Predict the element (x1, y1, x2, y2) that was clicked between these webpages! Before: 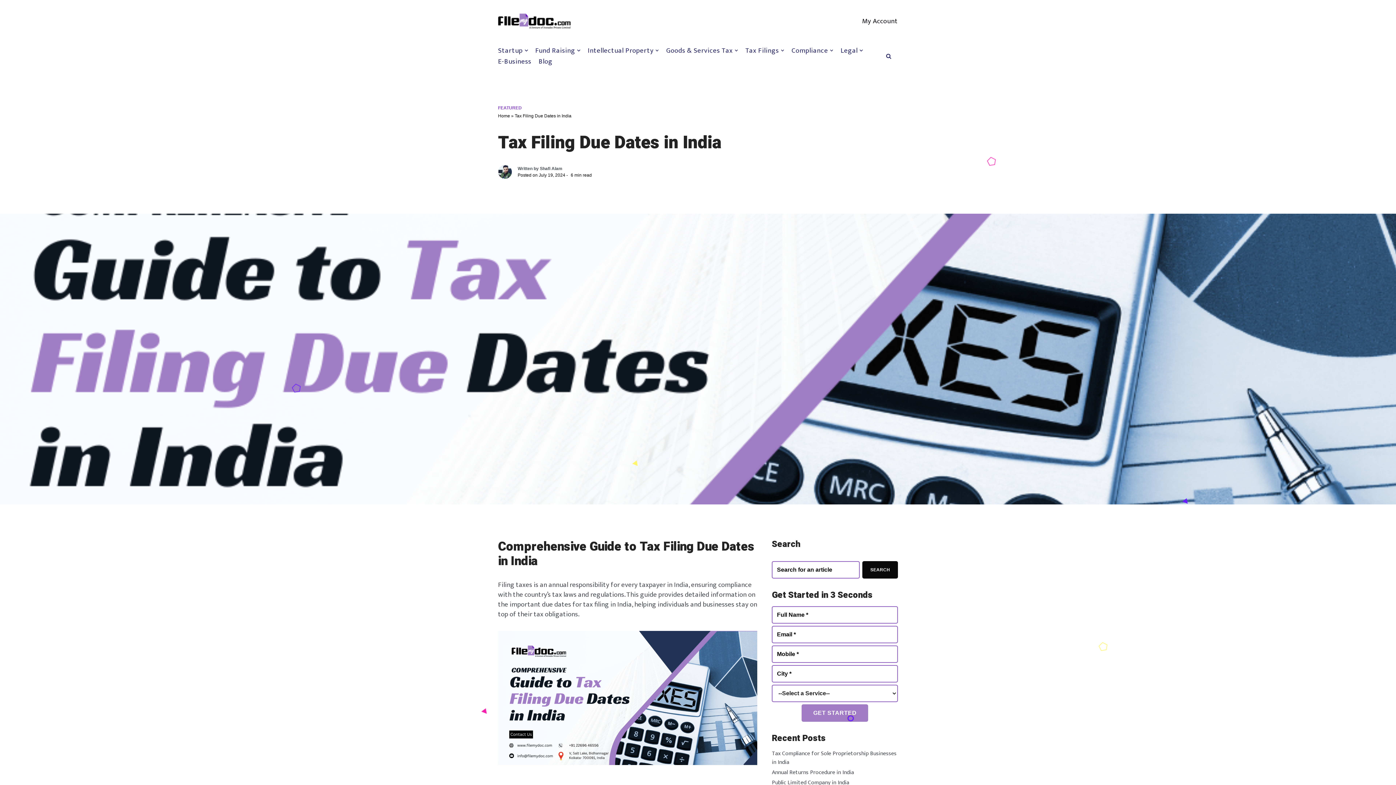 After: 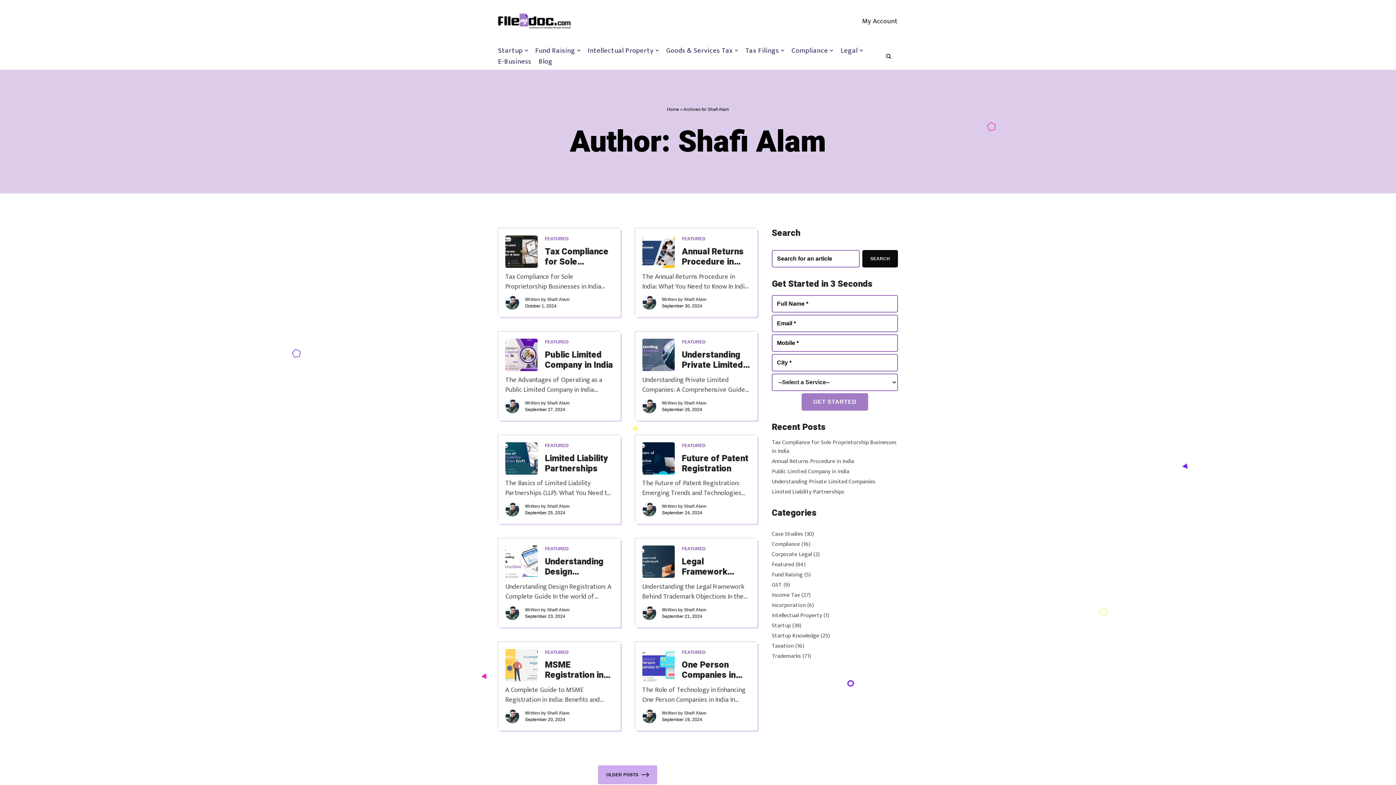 Action: label: Shafi Alam bbox: (540, 166, 562, 171)